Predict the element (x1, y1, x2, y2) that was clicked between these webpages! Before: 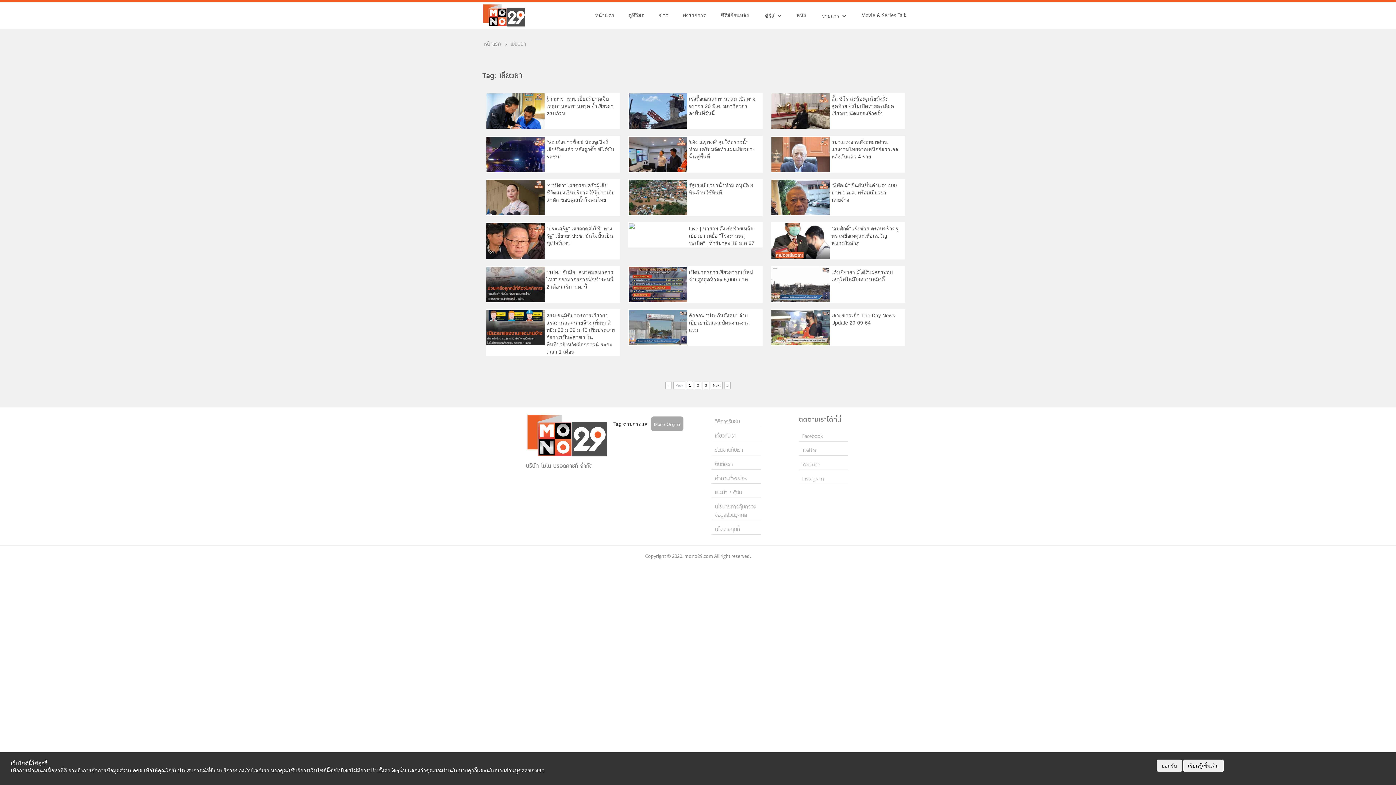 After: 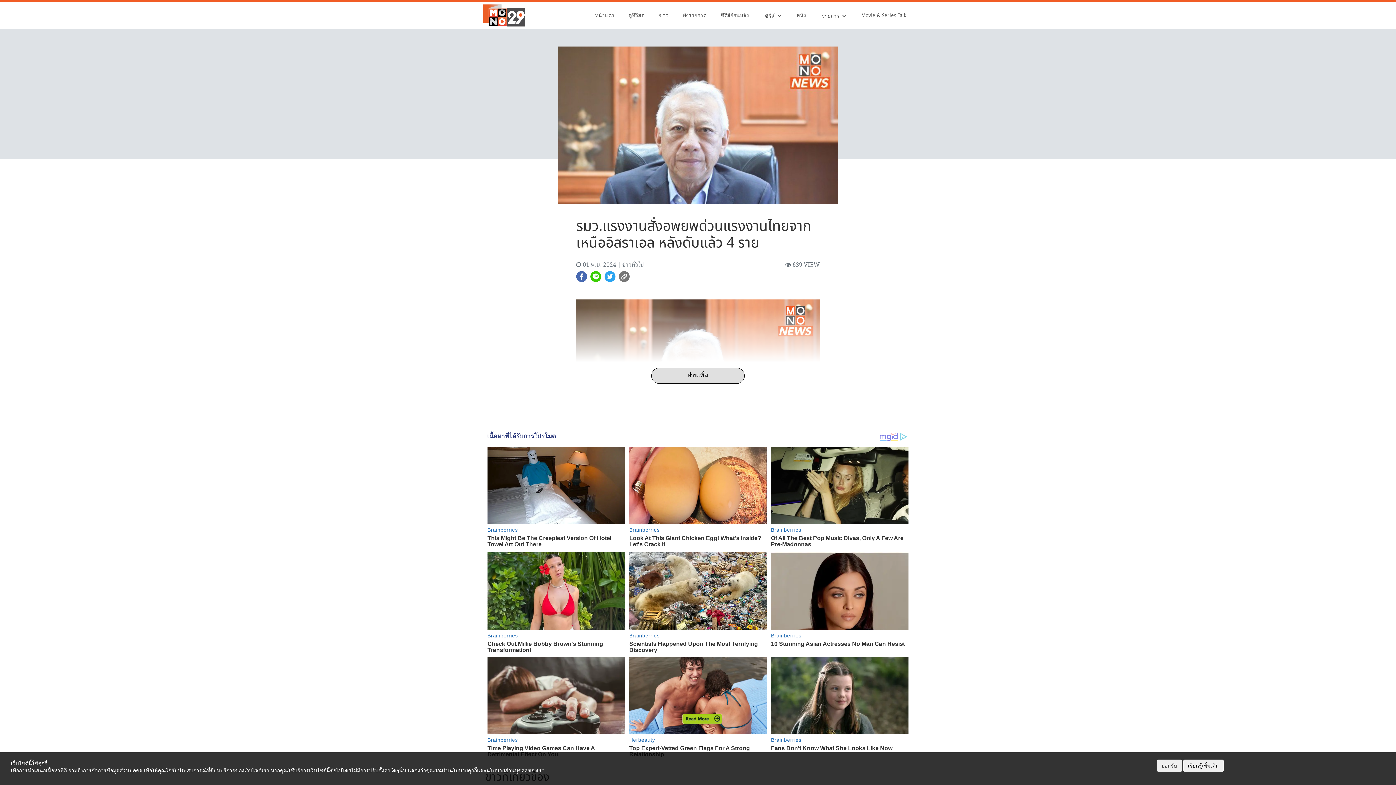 Action: bbox: (770, 135, 905, 172) label: รมว.แรงงานสั่งอพยพด่วนแรงงานไทยจากเหนืออิสราเอล หลังดับแล้ว 4 ราย